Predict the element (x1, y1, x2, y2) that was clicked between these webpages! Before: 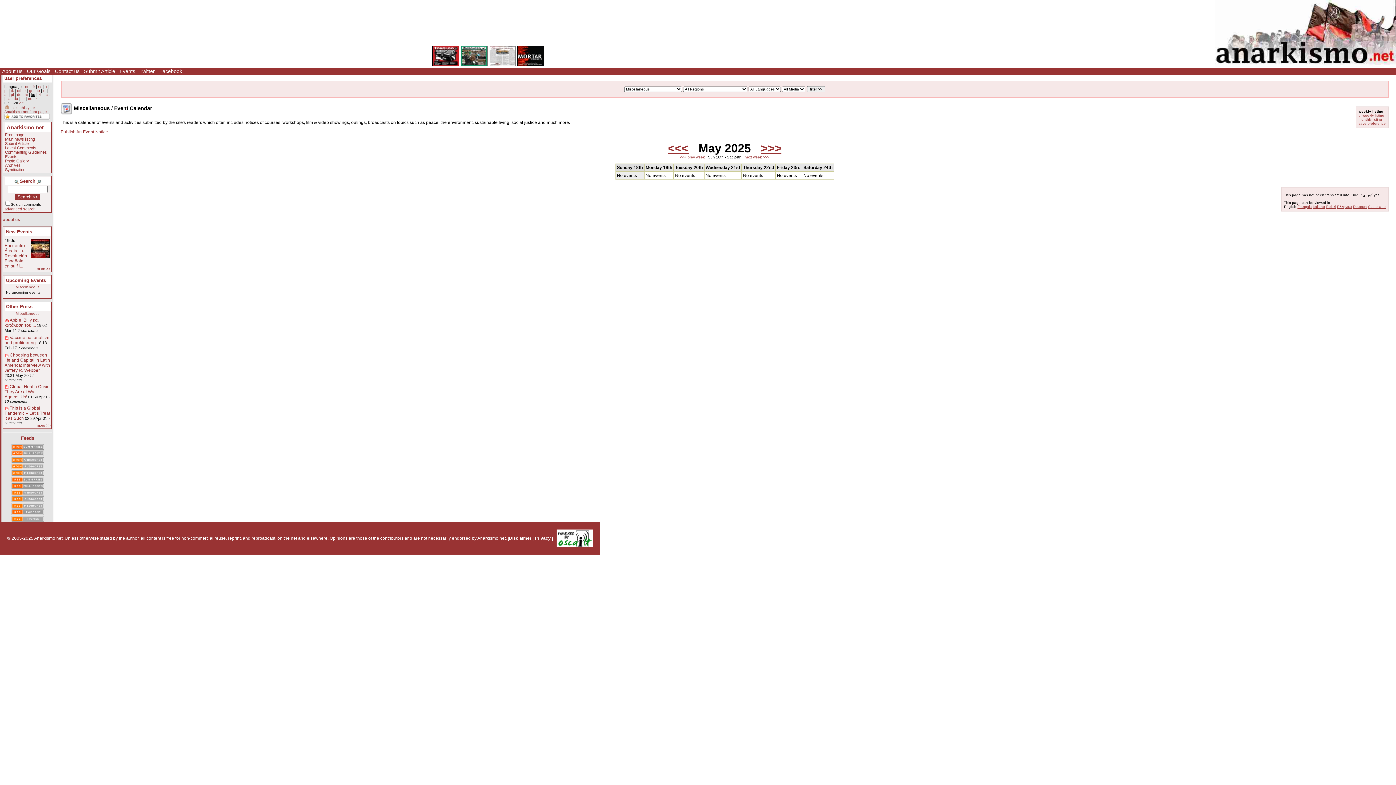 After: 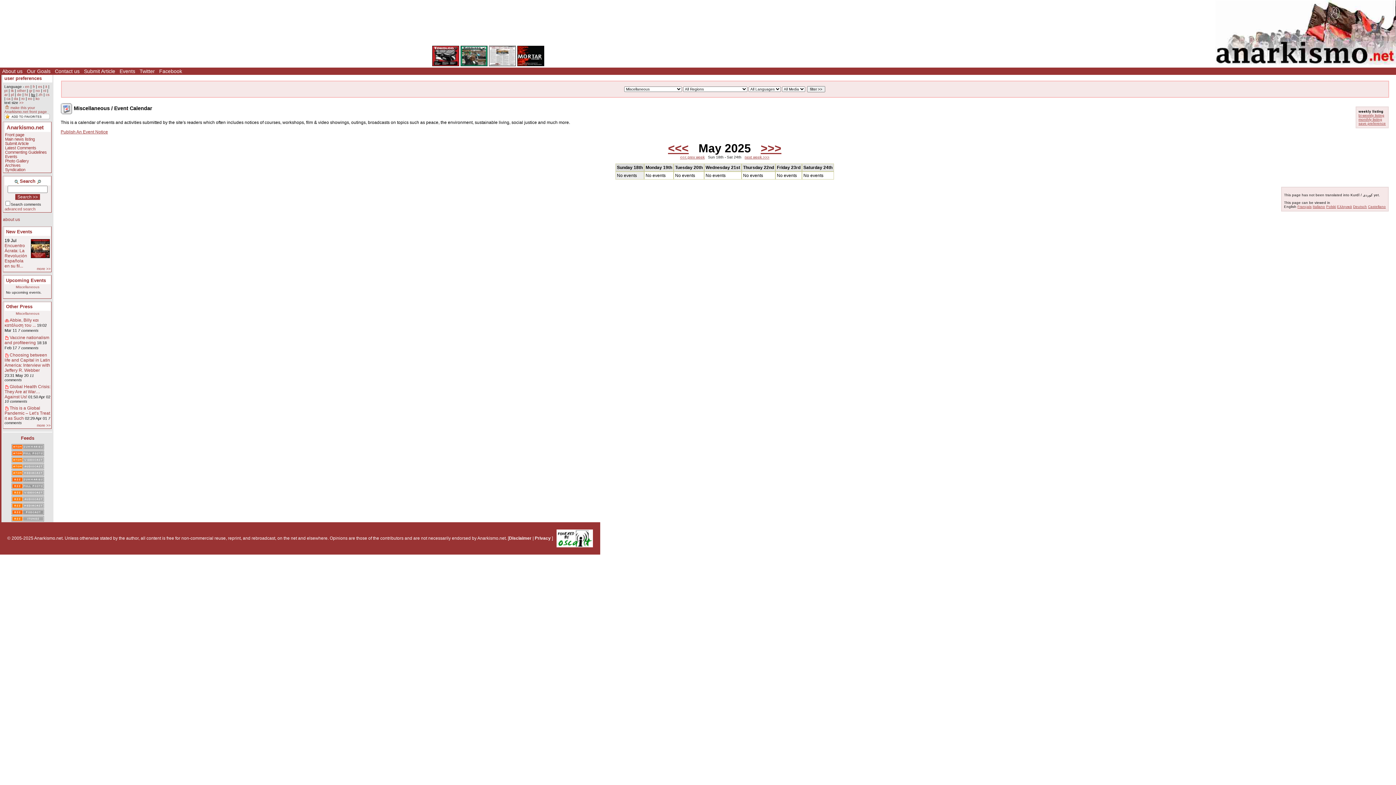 Action: label: Events bbox: (117, 67, 137, 75)